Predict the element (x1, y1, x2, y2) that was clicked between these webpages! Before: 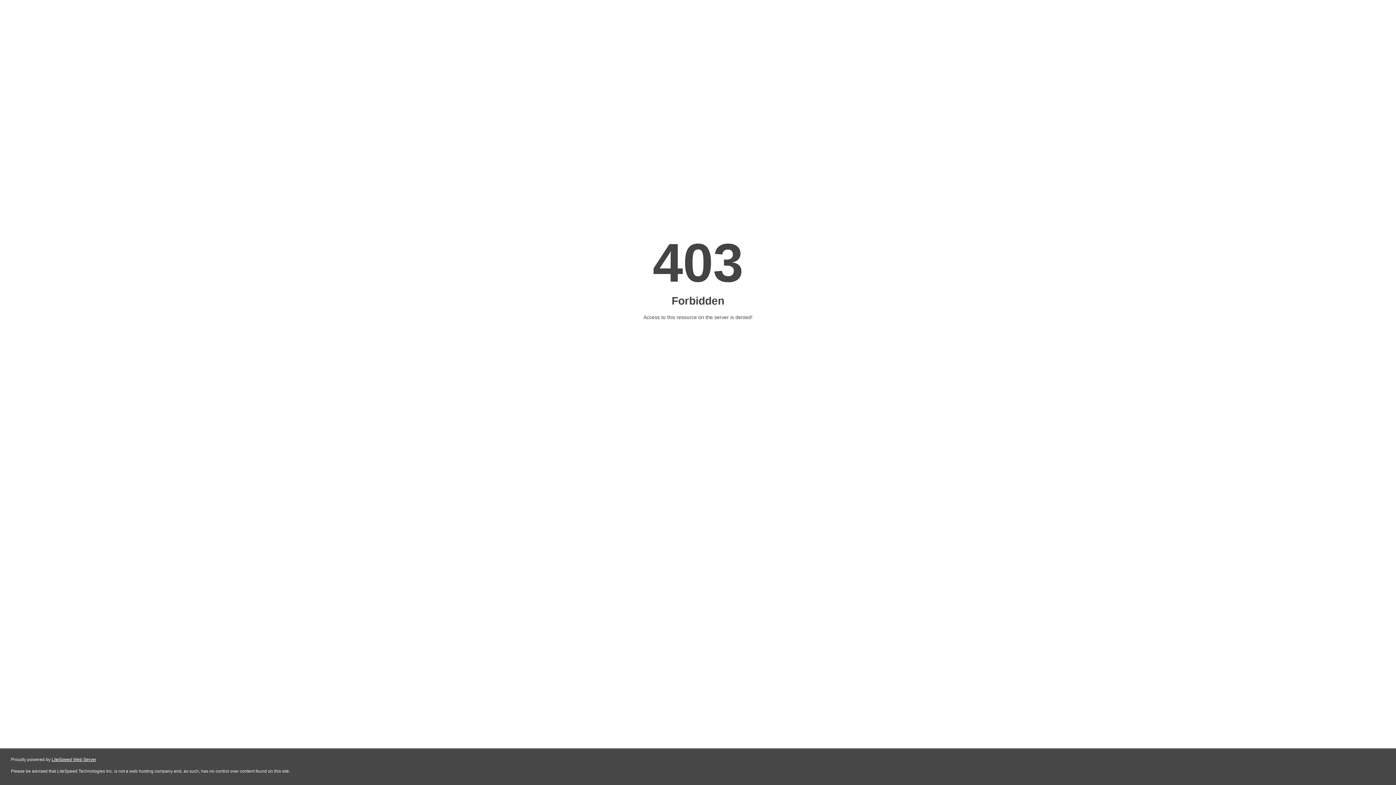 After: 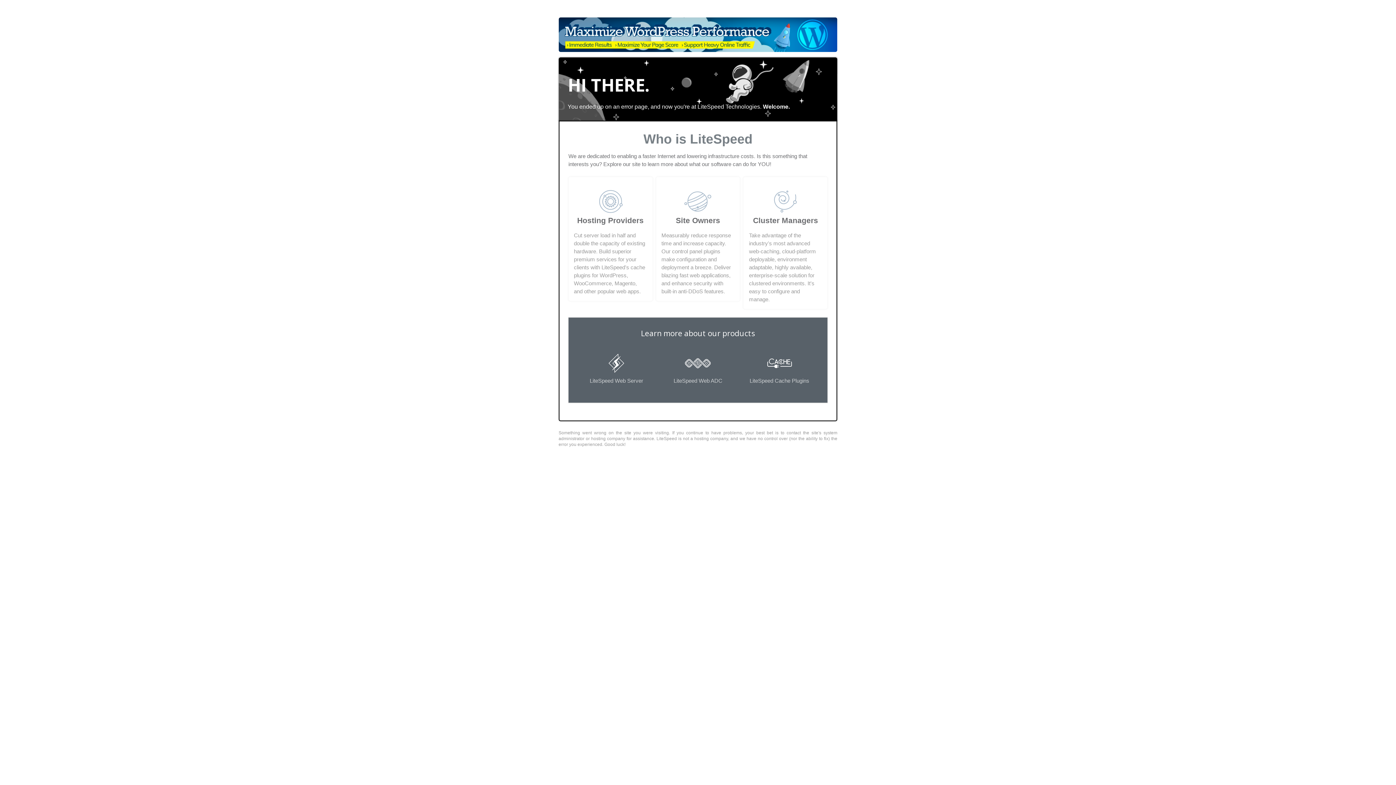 Action: label: LiteSpeed Web Server bbox: (51, 757, 96, 762)